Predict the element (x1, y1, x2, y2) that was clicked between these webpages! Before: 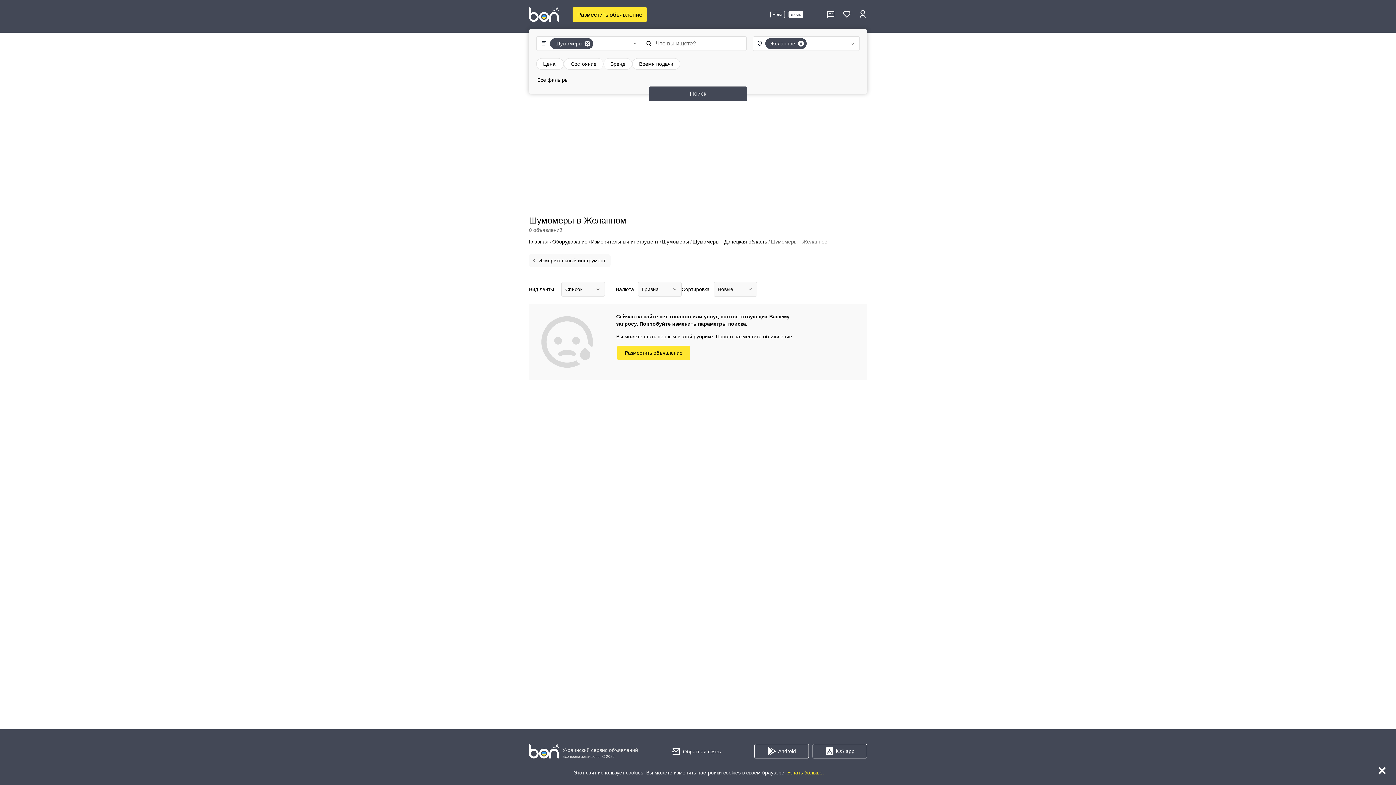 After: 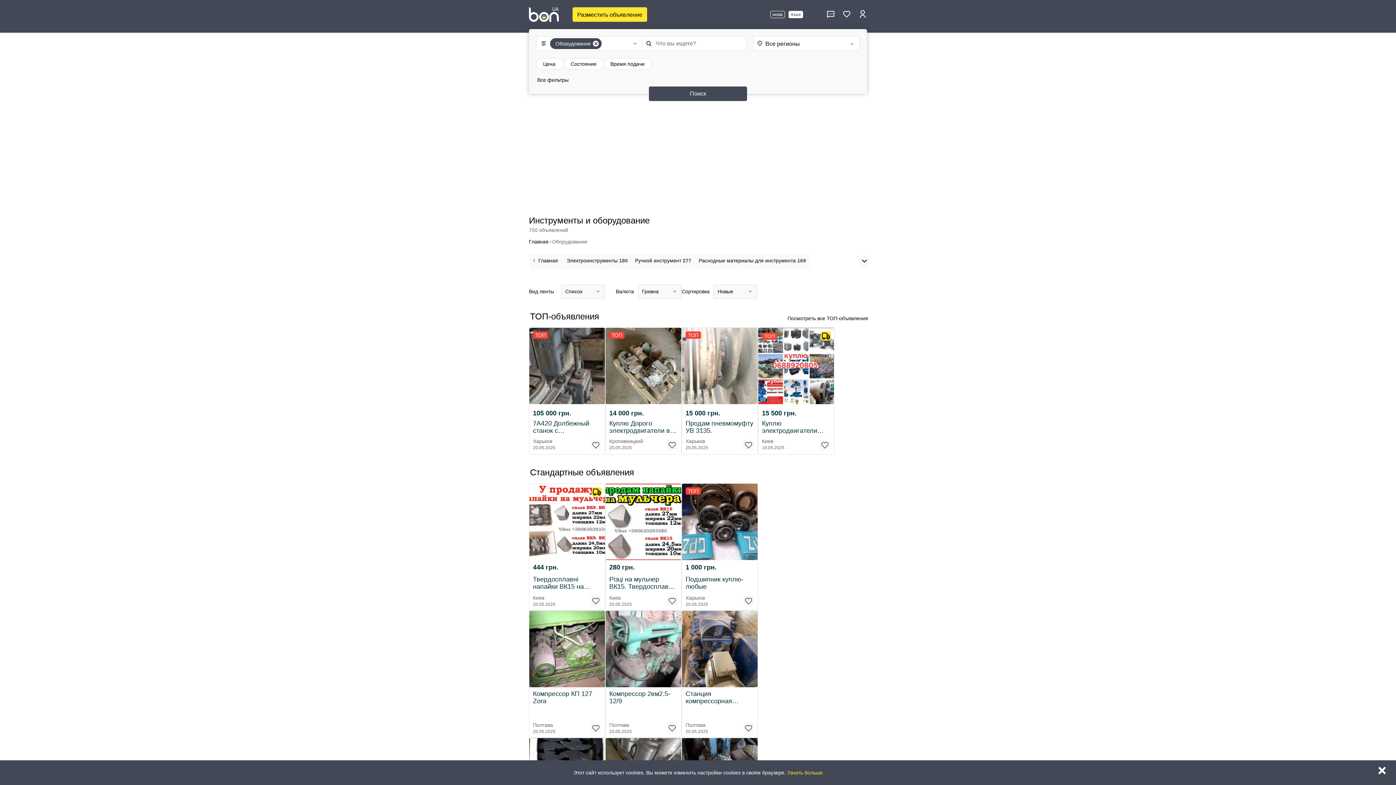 Action: bbox: (552, 238, 589, 244) label: Оборудование 